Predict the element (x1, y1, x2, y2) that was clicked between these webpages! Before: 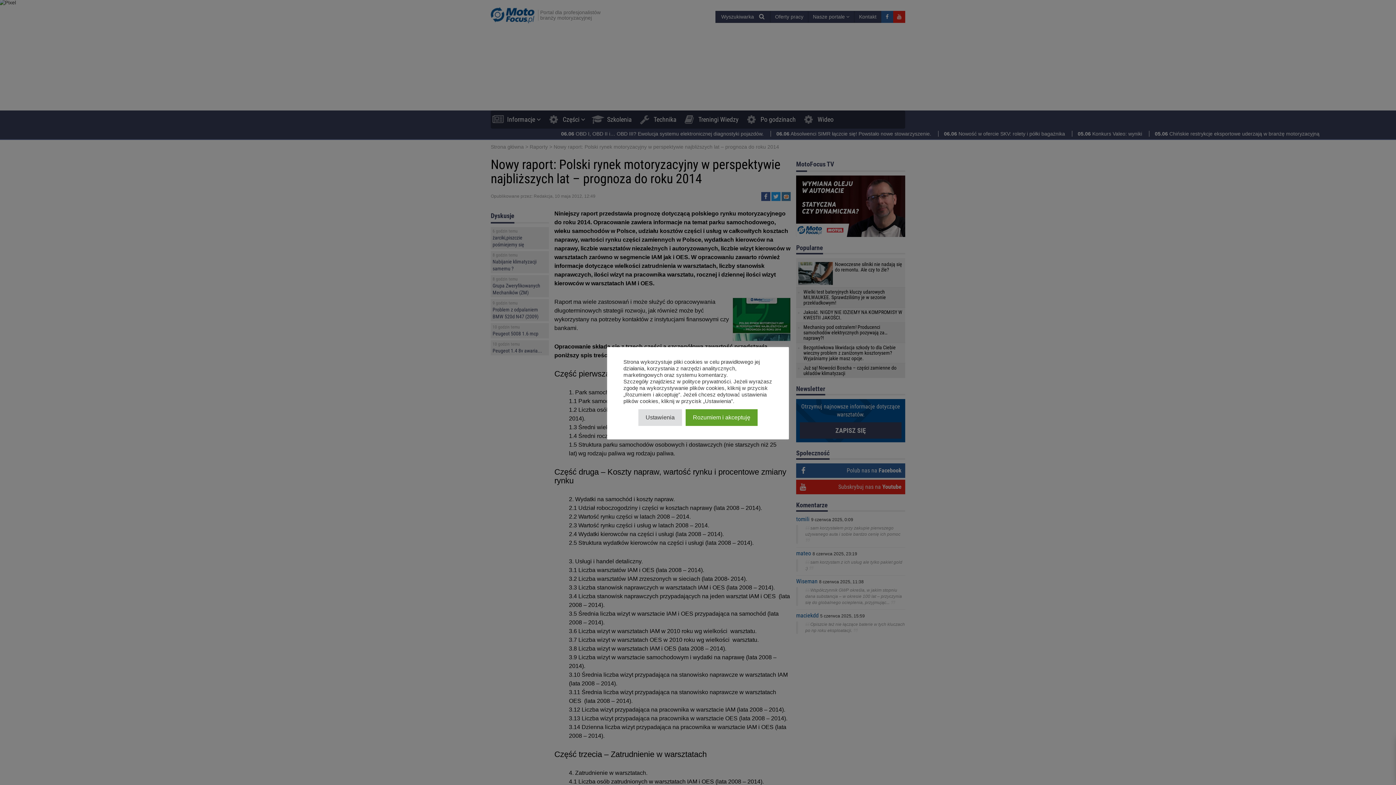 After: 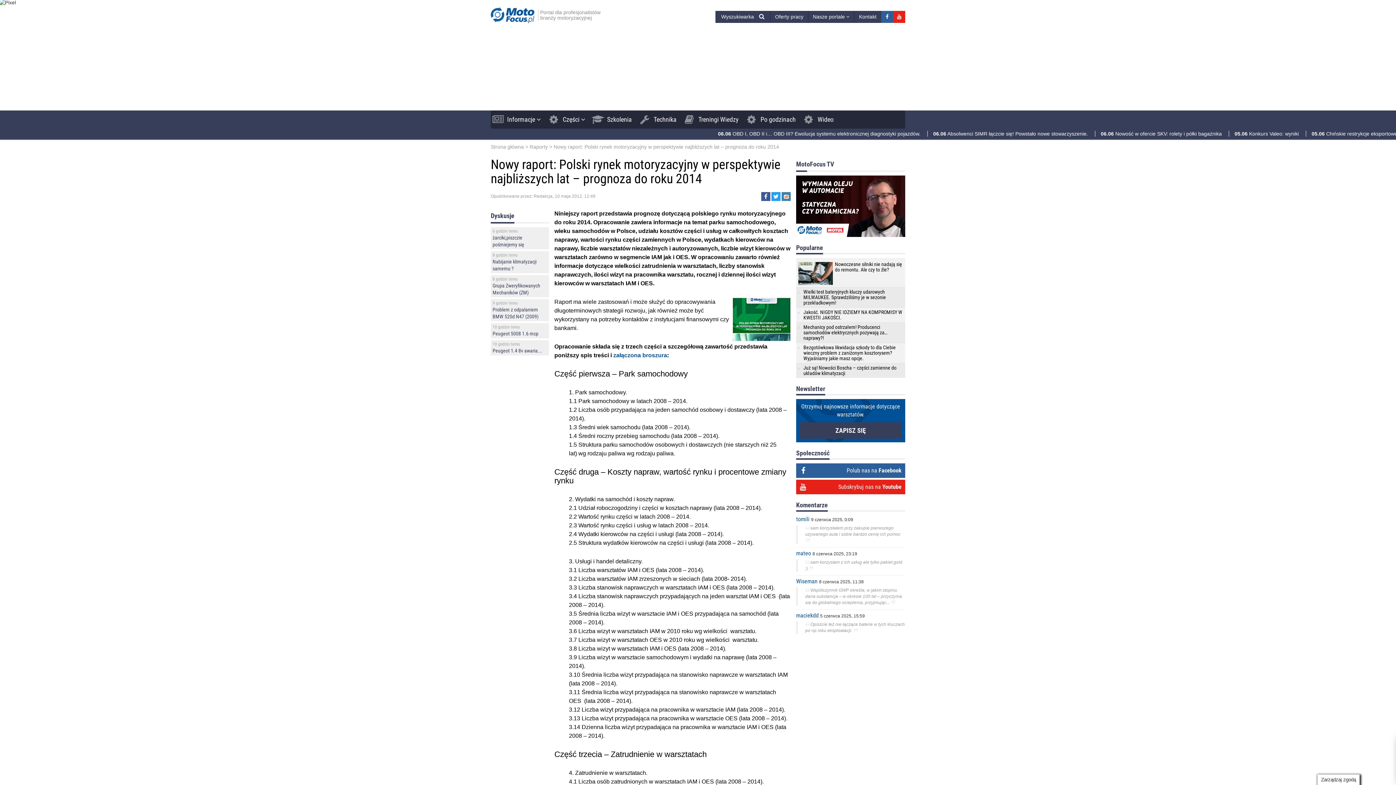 Action: bbox: (685, 409, 757, 426) label: Rozumiem i akceptuję